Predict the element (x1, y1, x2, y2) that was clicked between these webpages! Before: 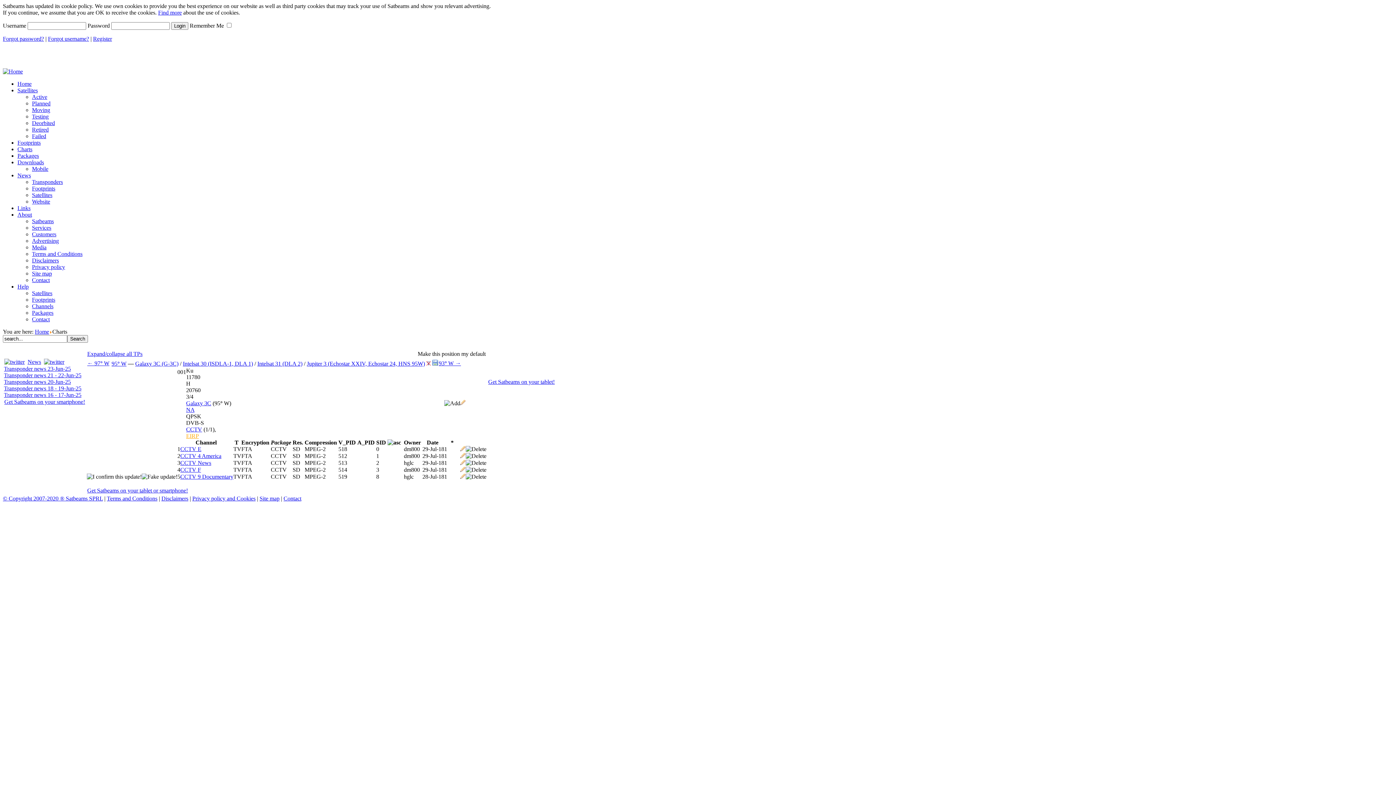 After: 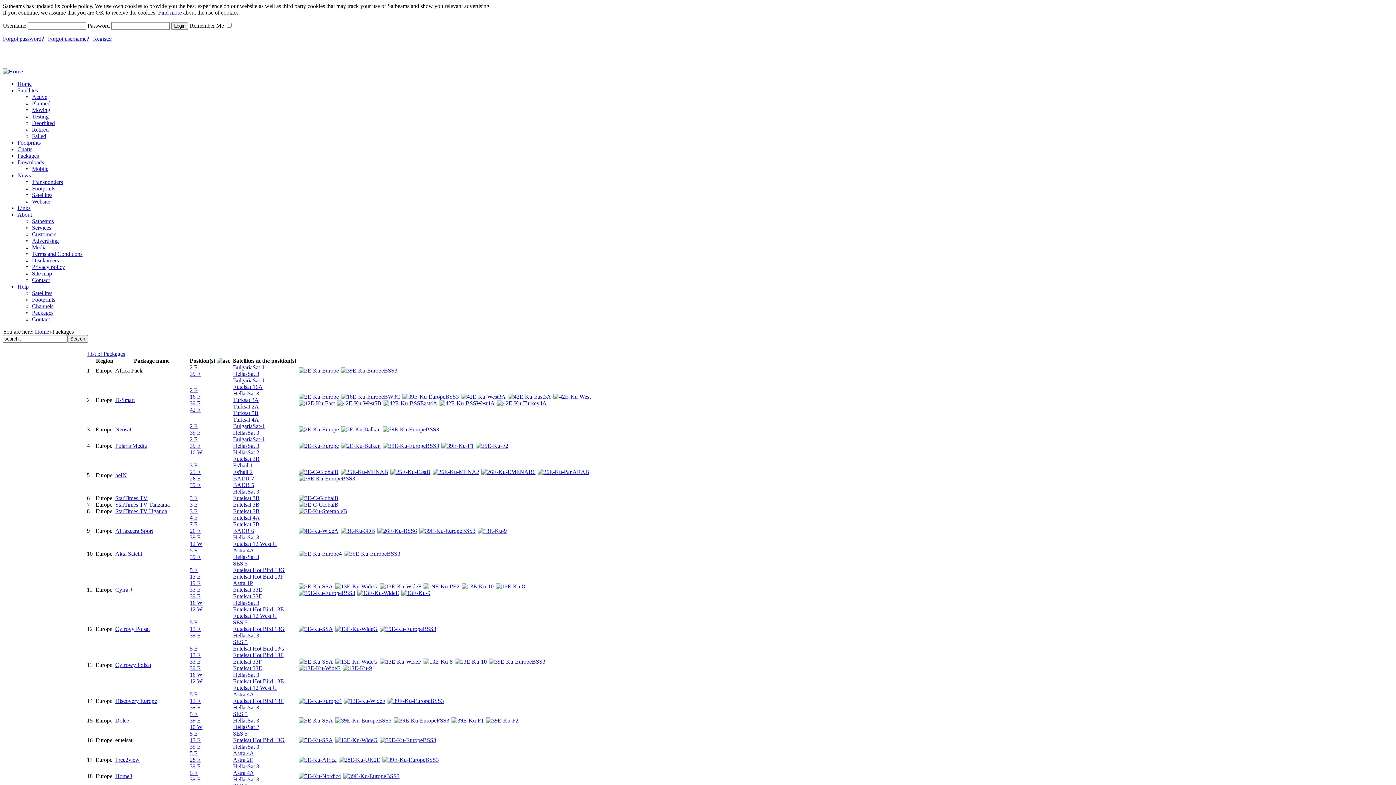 Action: bbox: (17, 152, 38, 158) label: Packages